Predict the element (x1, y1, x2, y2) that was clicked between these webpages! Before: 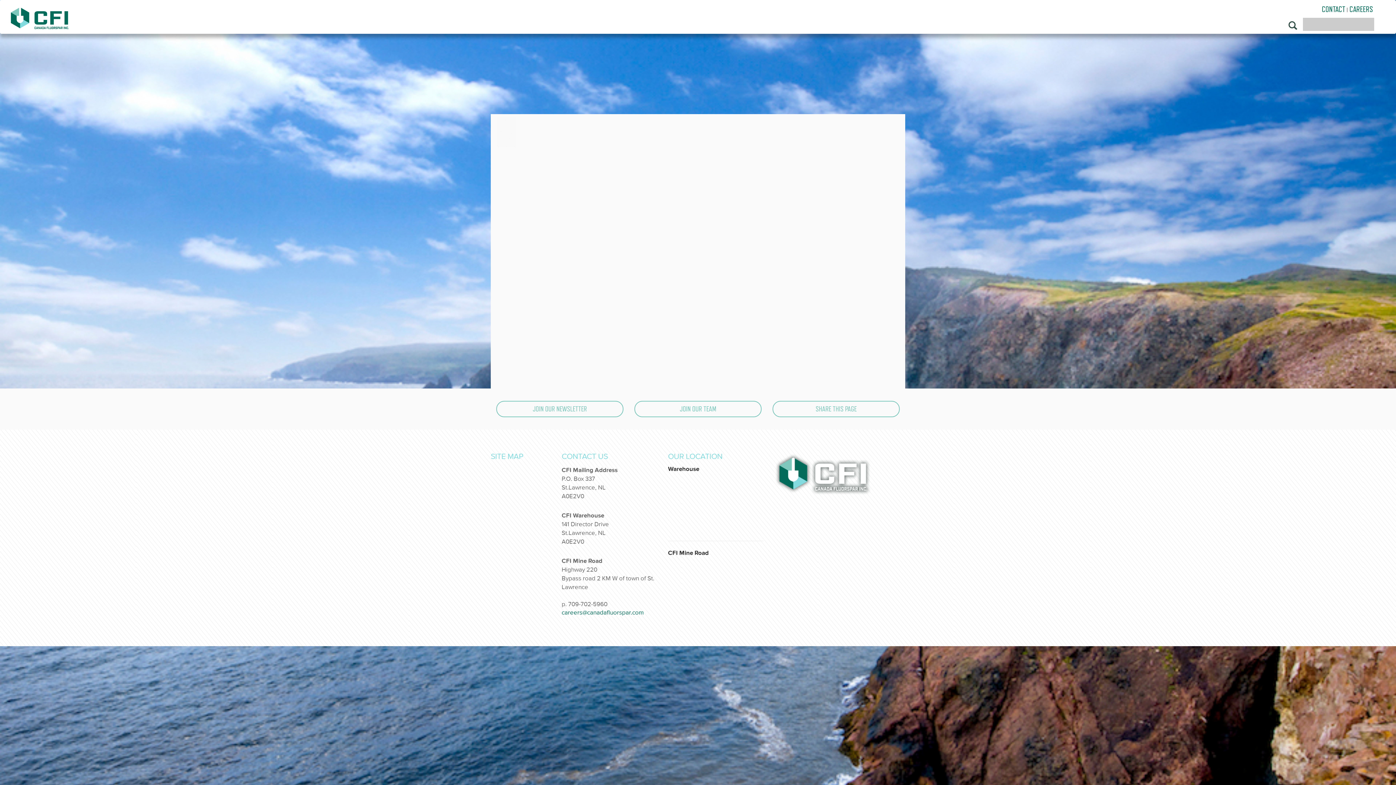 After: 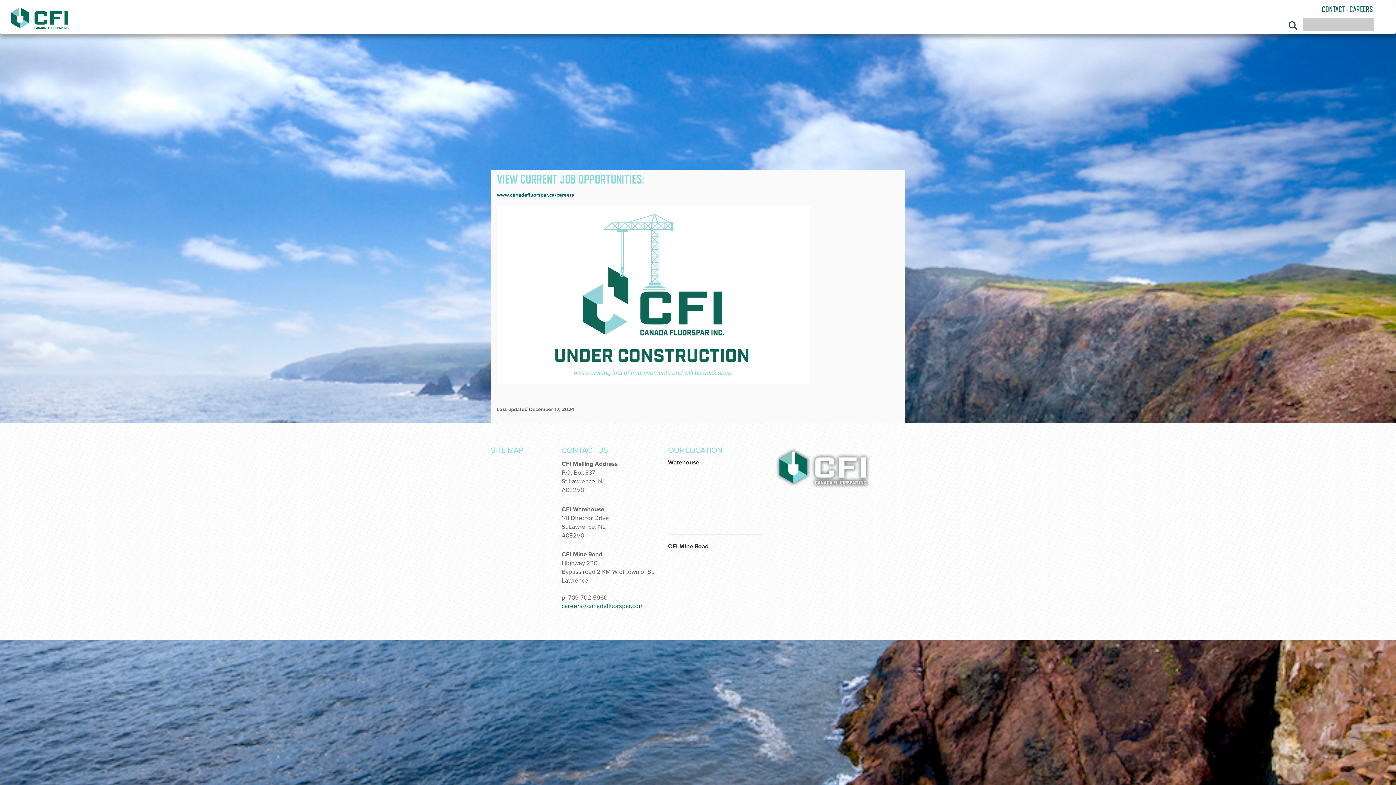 Action: bbox: (0, 0, 86, 32)